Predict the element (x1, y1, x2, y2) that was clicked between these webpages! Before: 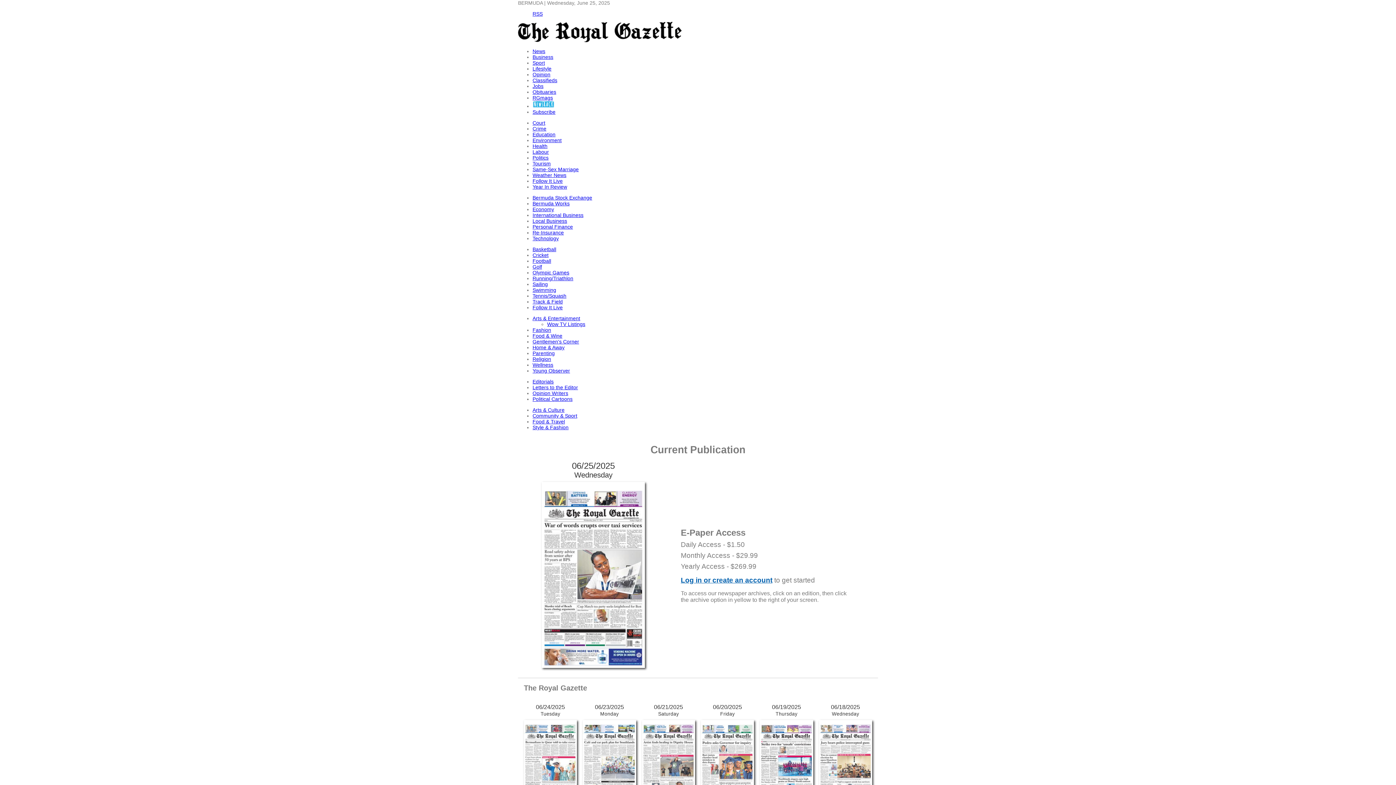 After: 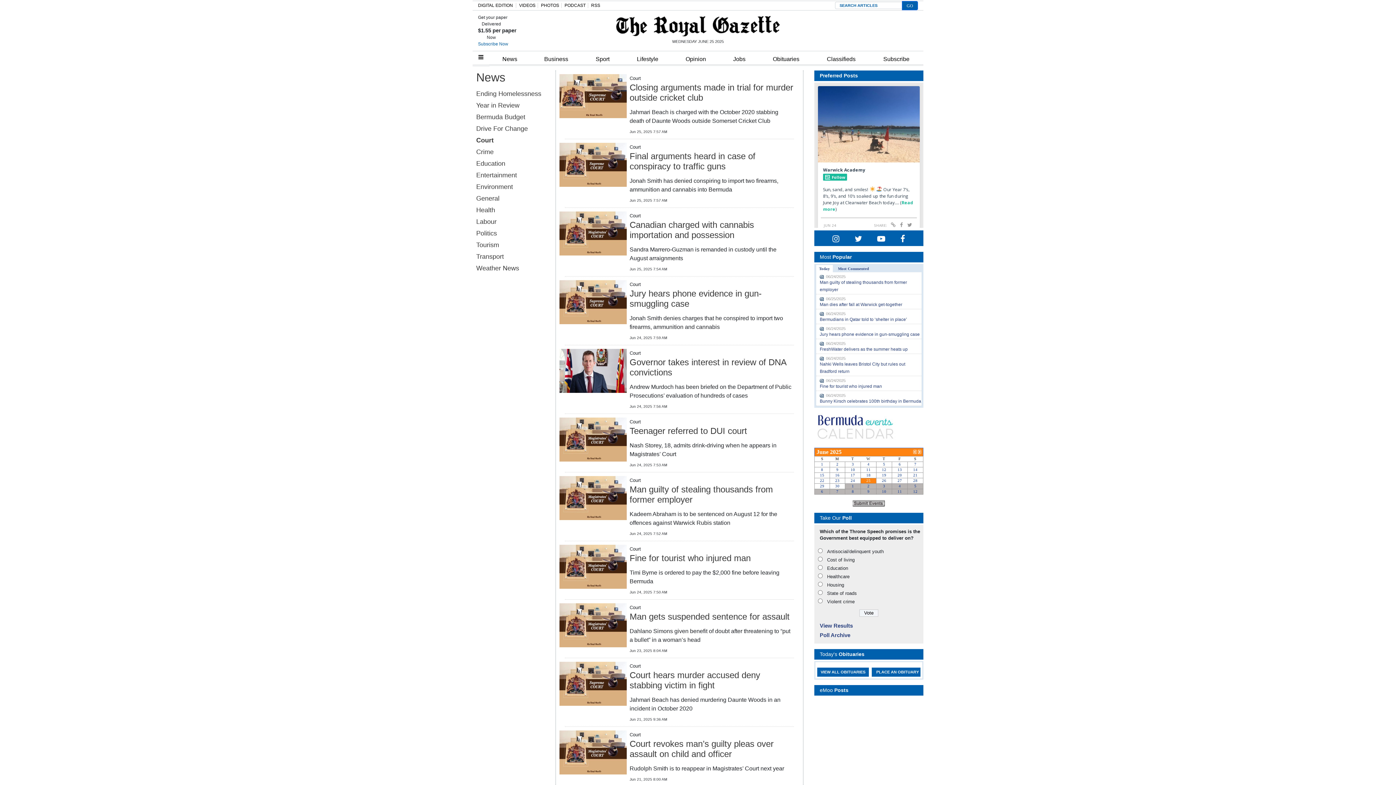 Action: bbox: (532, 120, 545, 125) label: Court